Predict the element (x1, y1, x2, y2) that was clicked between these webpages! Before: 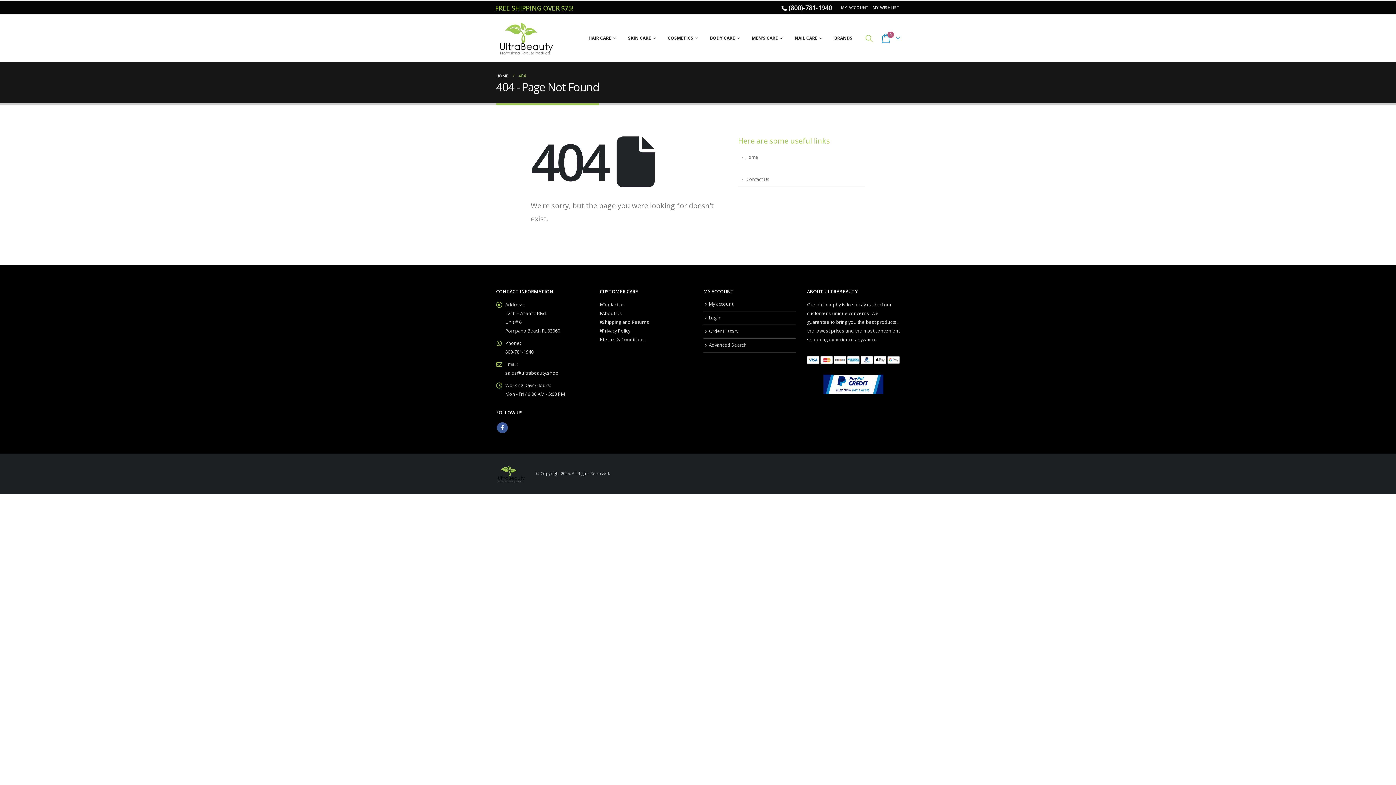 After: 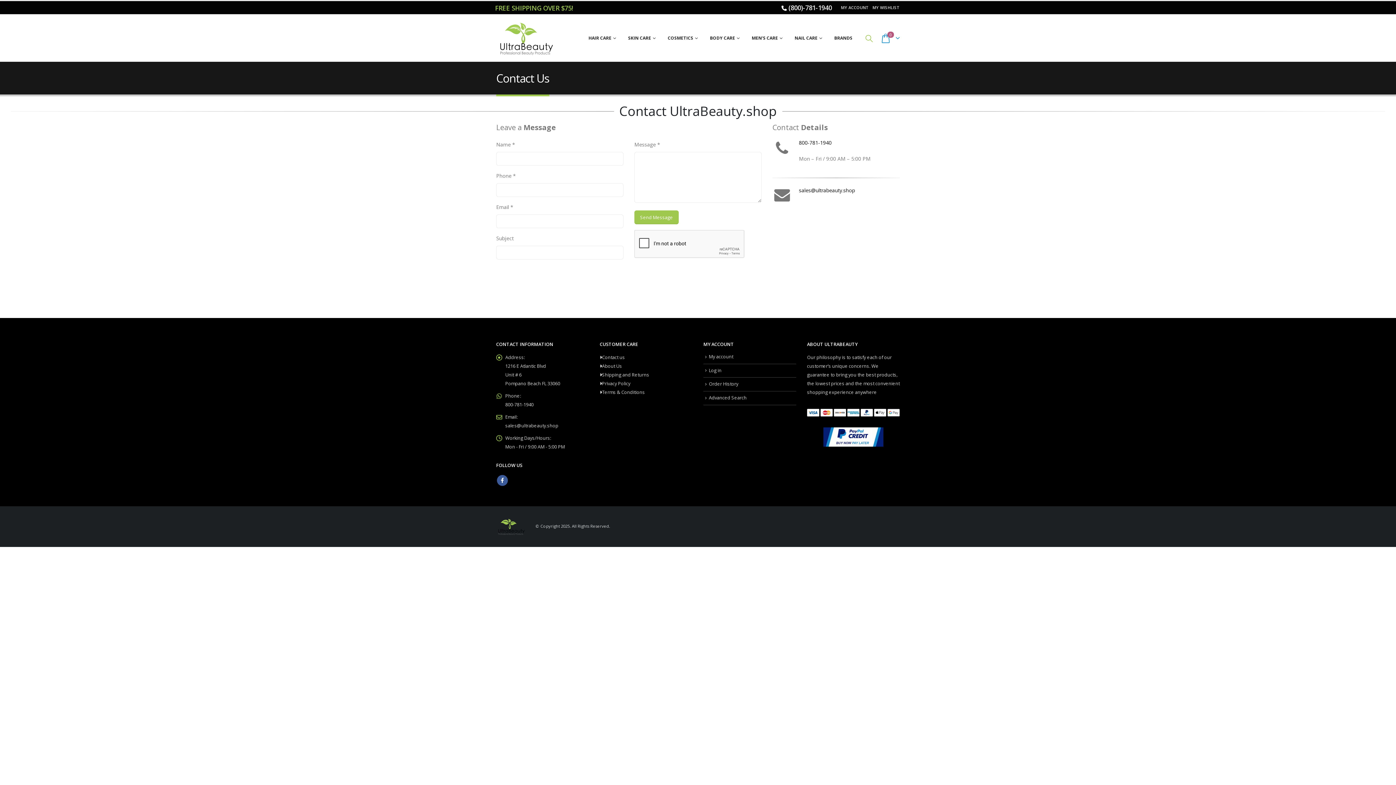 Action: bbox: (602, 301, 625, 308) label: Contact us